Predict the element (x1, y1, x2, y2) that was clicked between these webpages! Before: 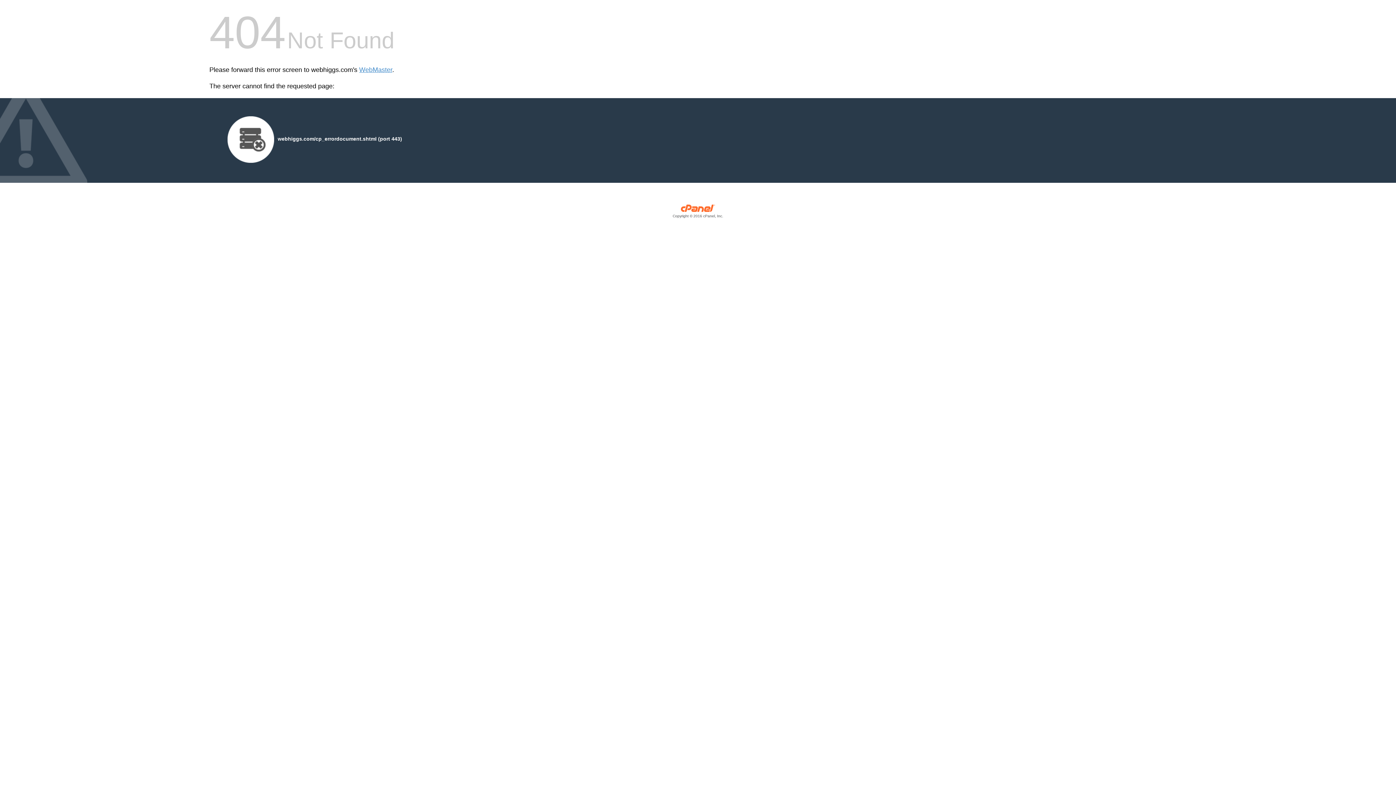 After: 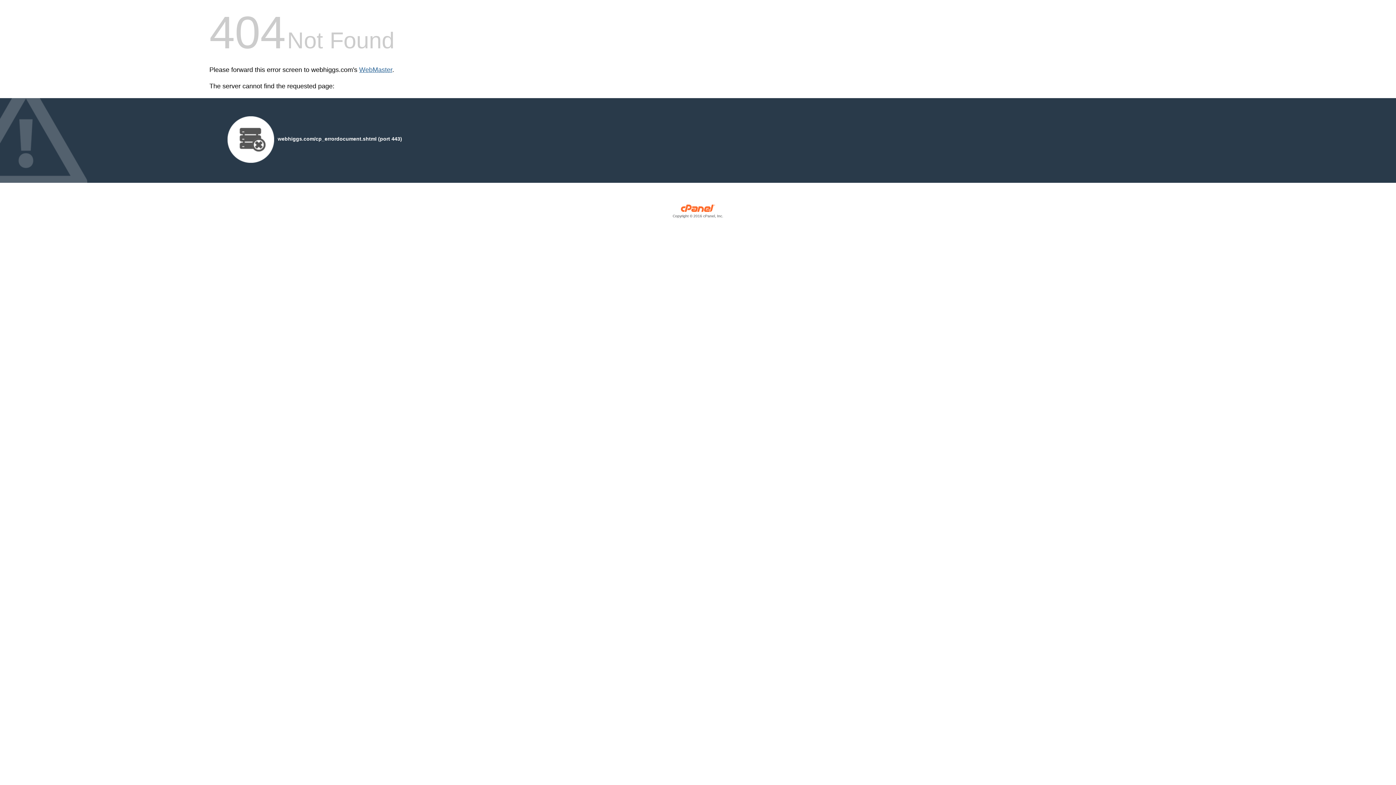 Action: label: WebMaster bbox: (359, 66, 392, 73)